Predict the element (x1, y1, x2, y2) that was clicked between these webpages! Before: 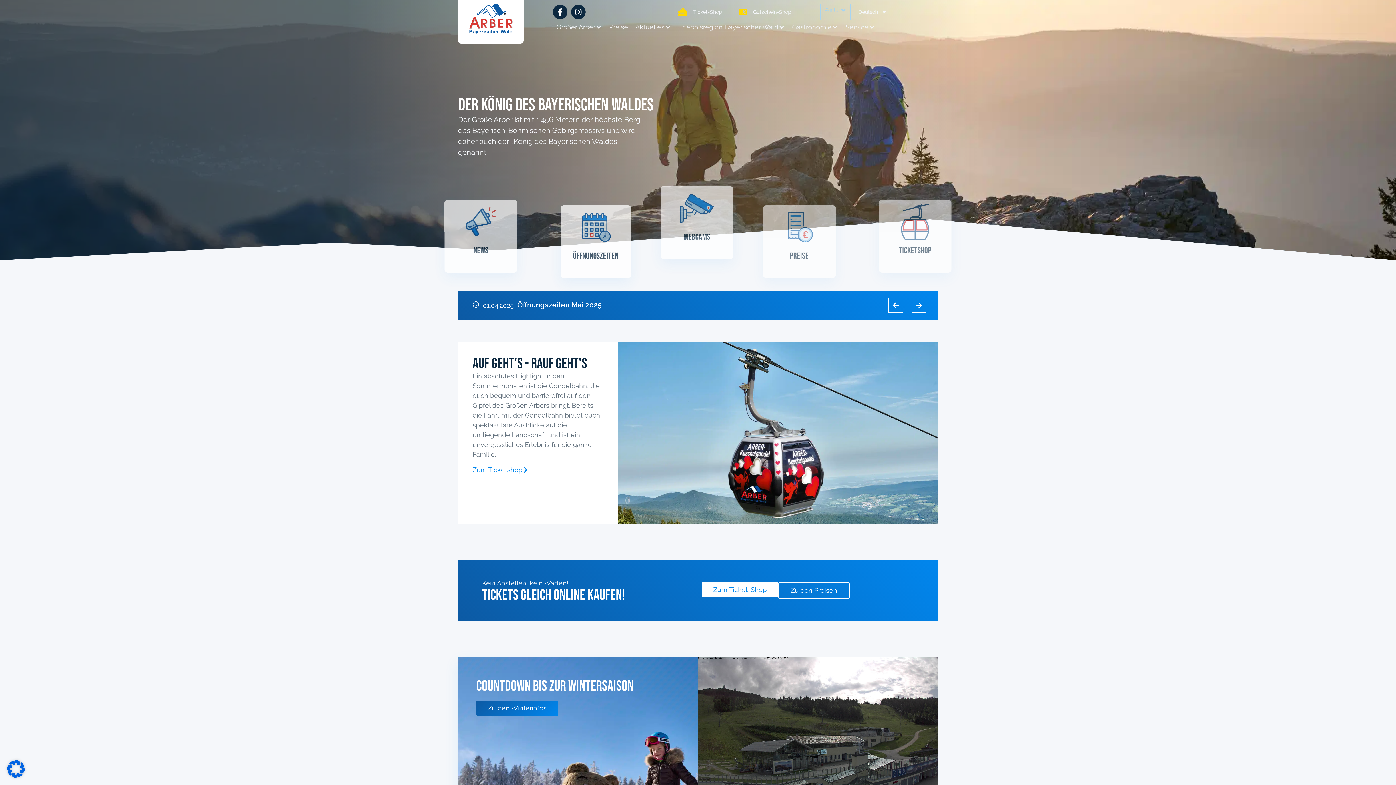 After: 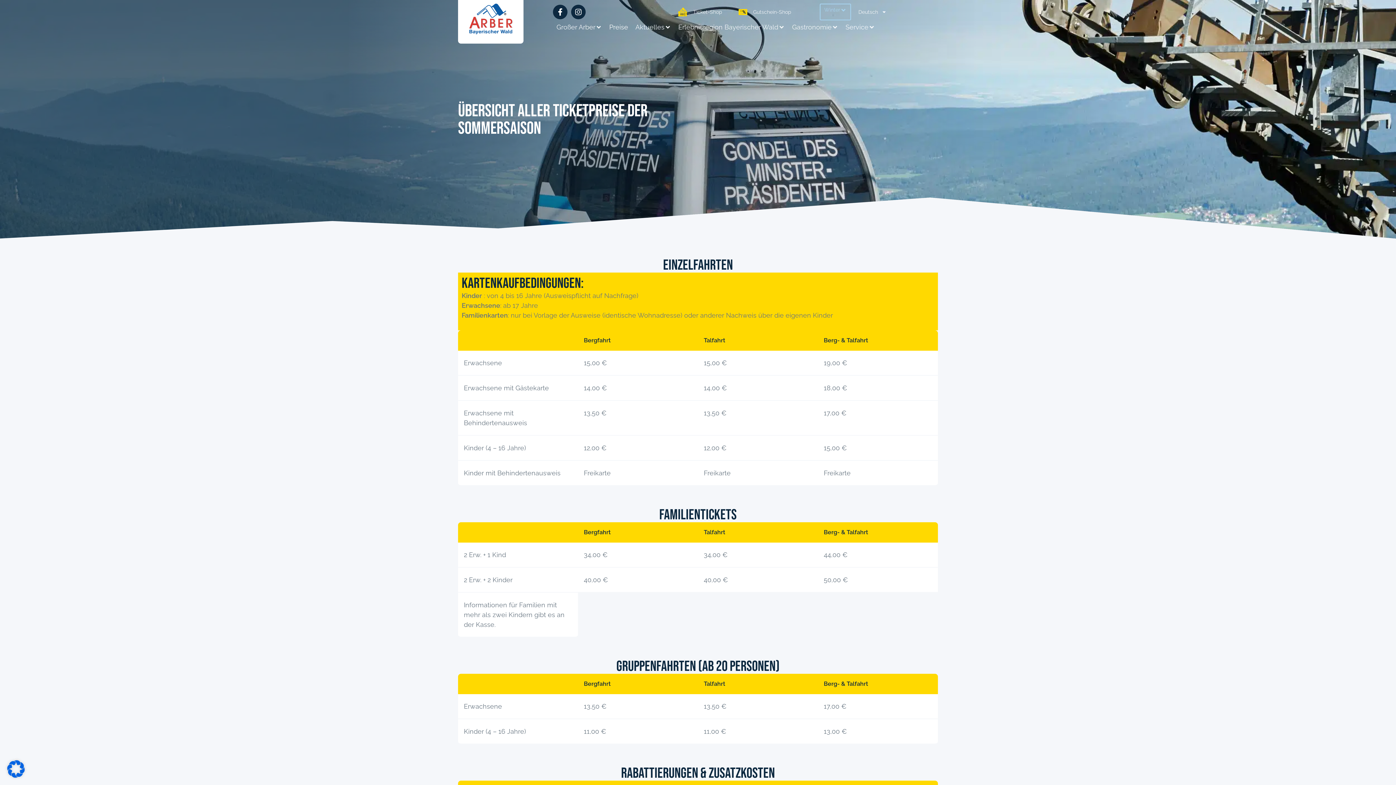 Action: bbox: (763, 205, 835, 278) label: Preise